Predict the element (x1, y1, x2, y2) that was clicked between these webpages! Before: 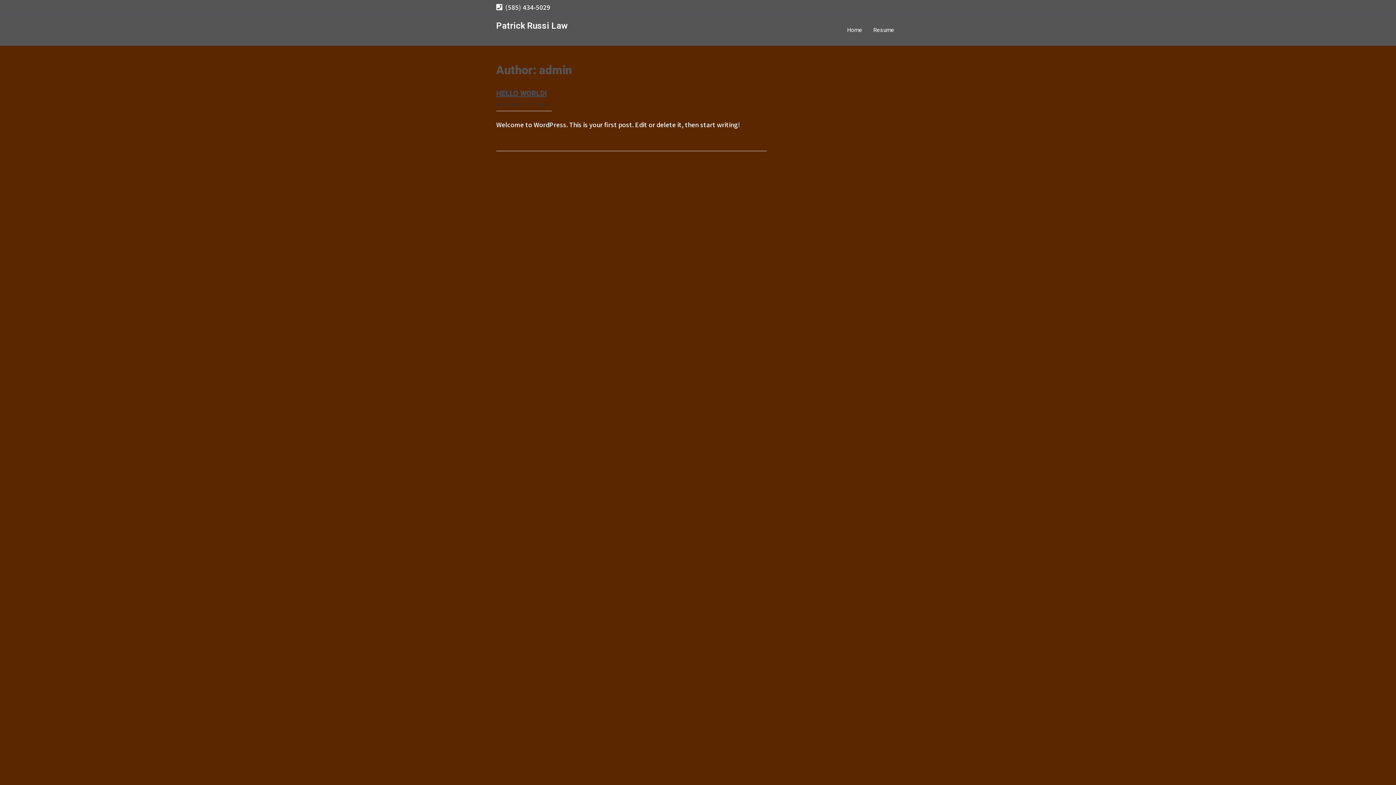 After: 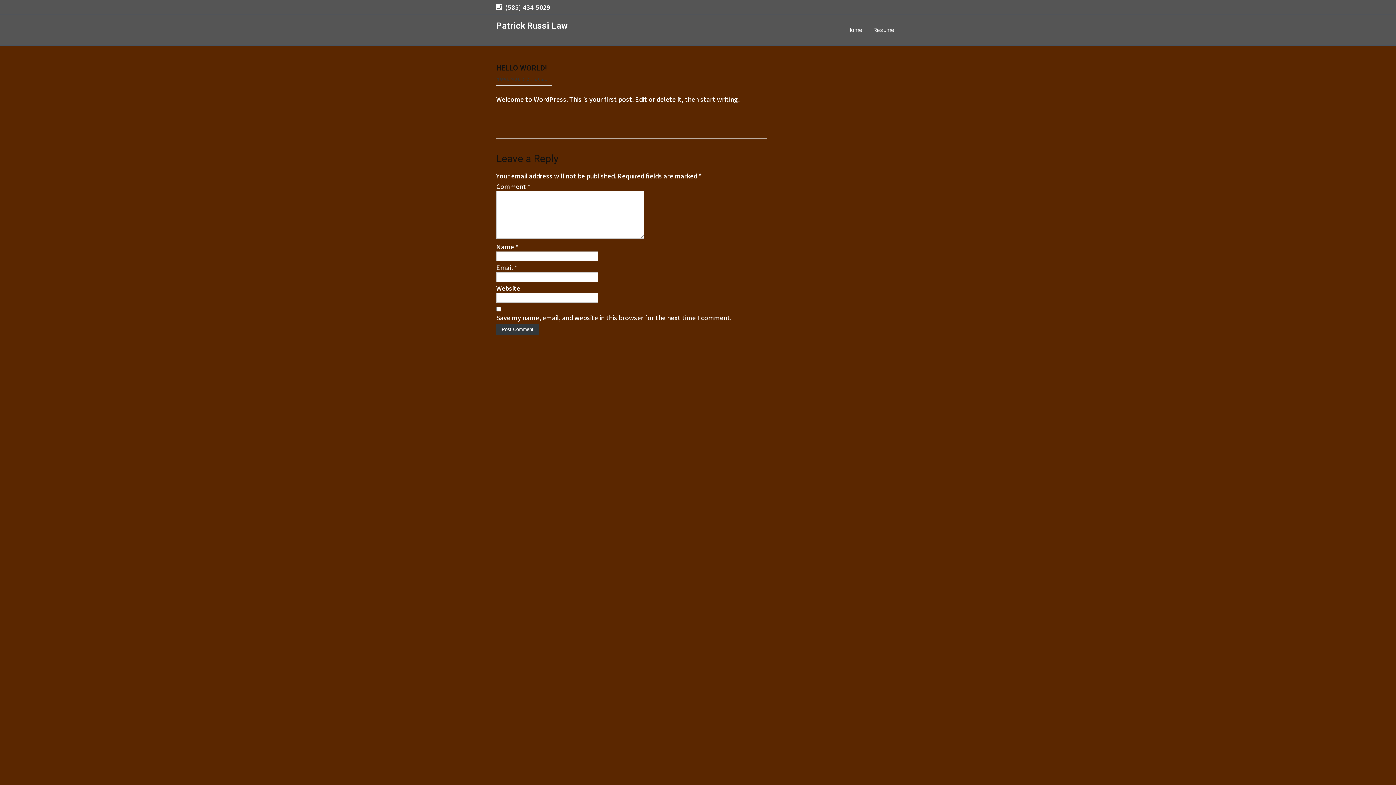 Action: label: HELLO WORLD! bbox: (496, 89, 546, 97)